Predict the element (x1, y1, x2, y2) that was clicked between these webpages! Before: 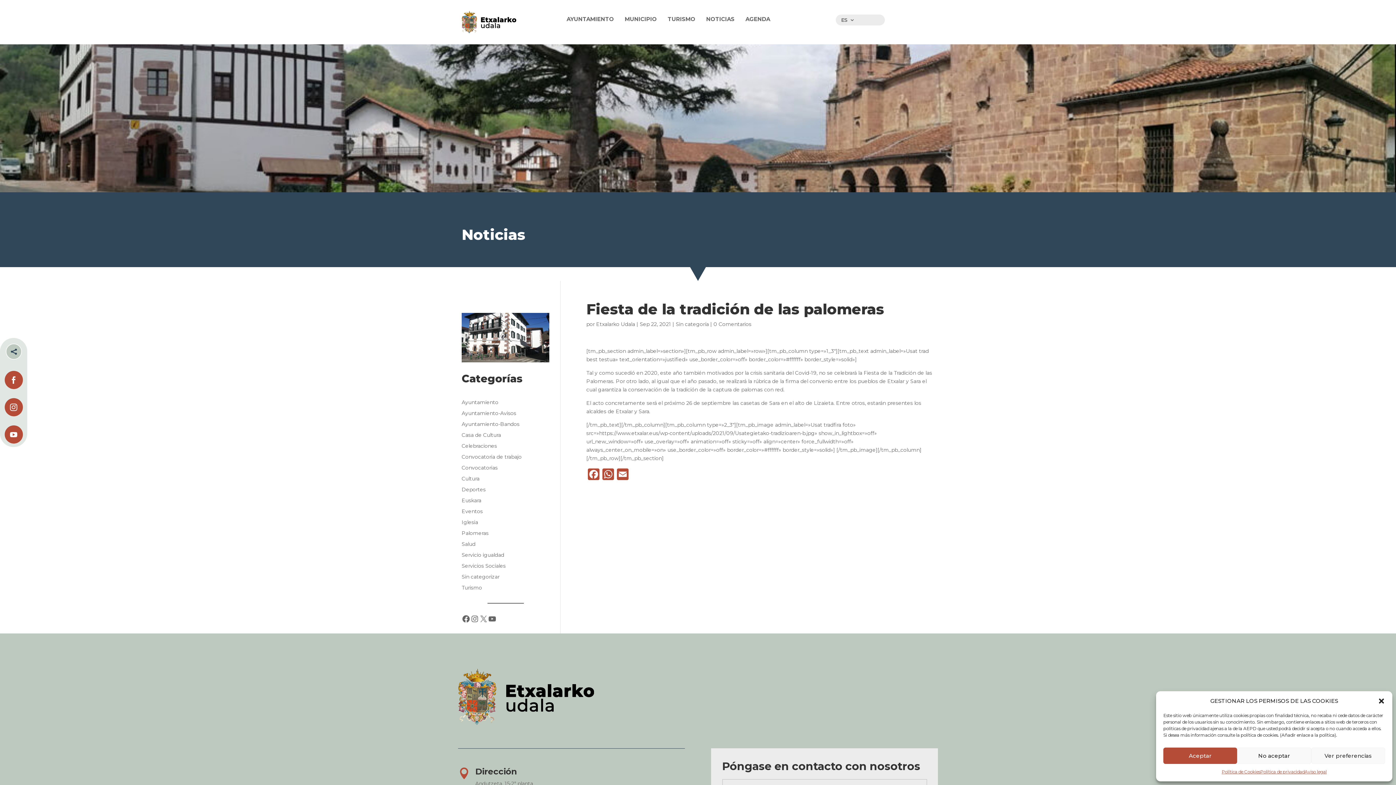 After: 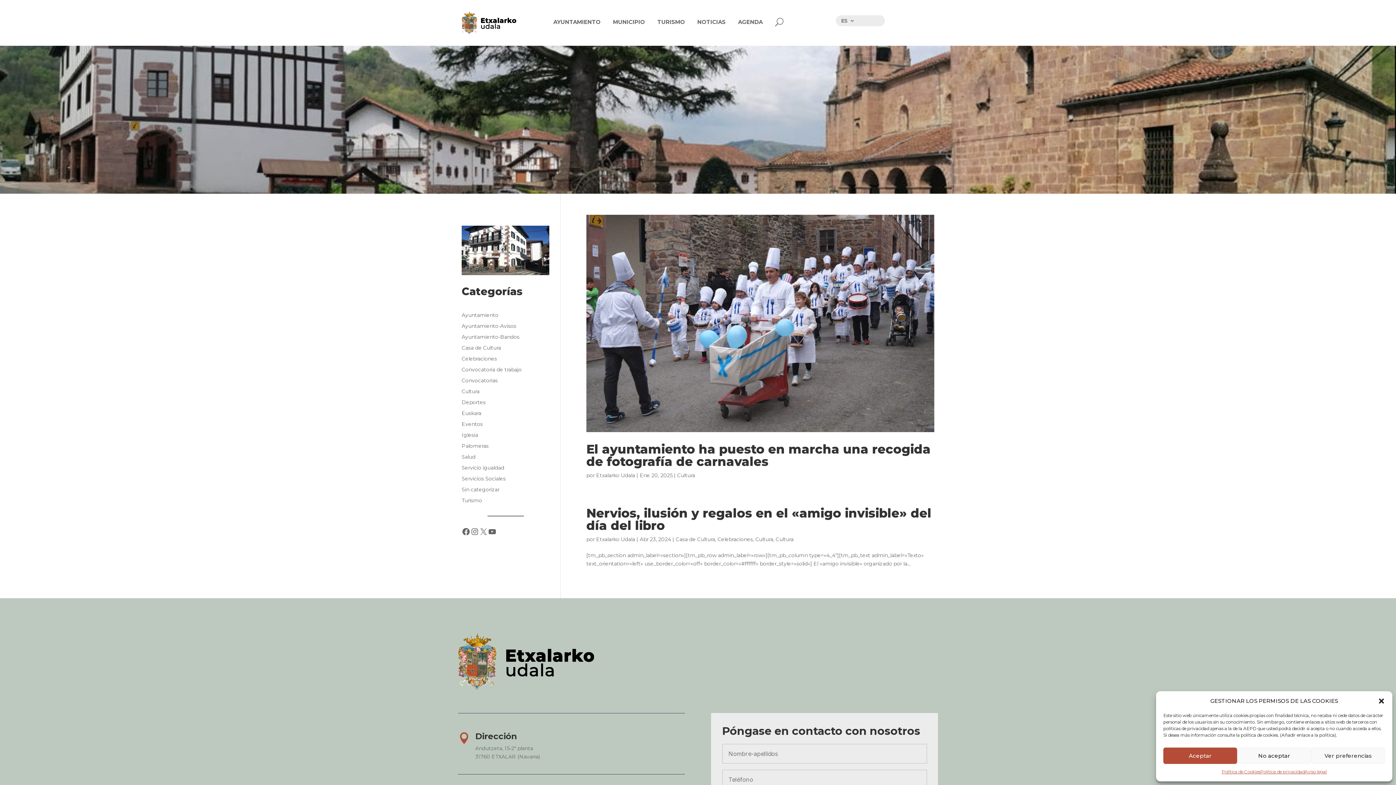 Action: label: Cultura bbox: (461, 475, 479, 482)